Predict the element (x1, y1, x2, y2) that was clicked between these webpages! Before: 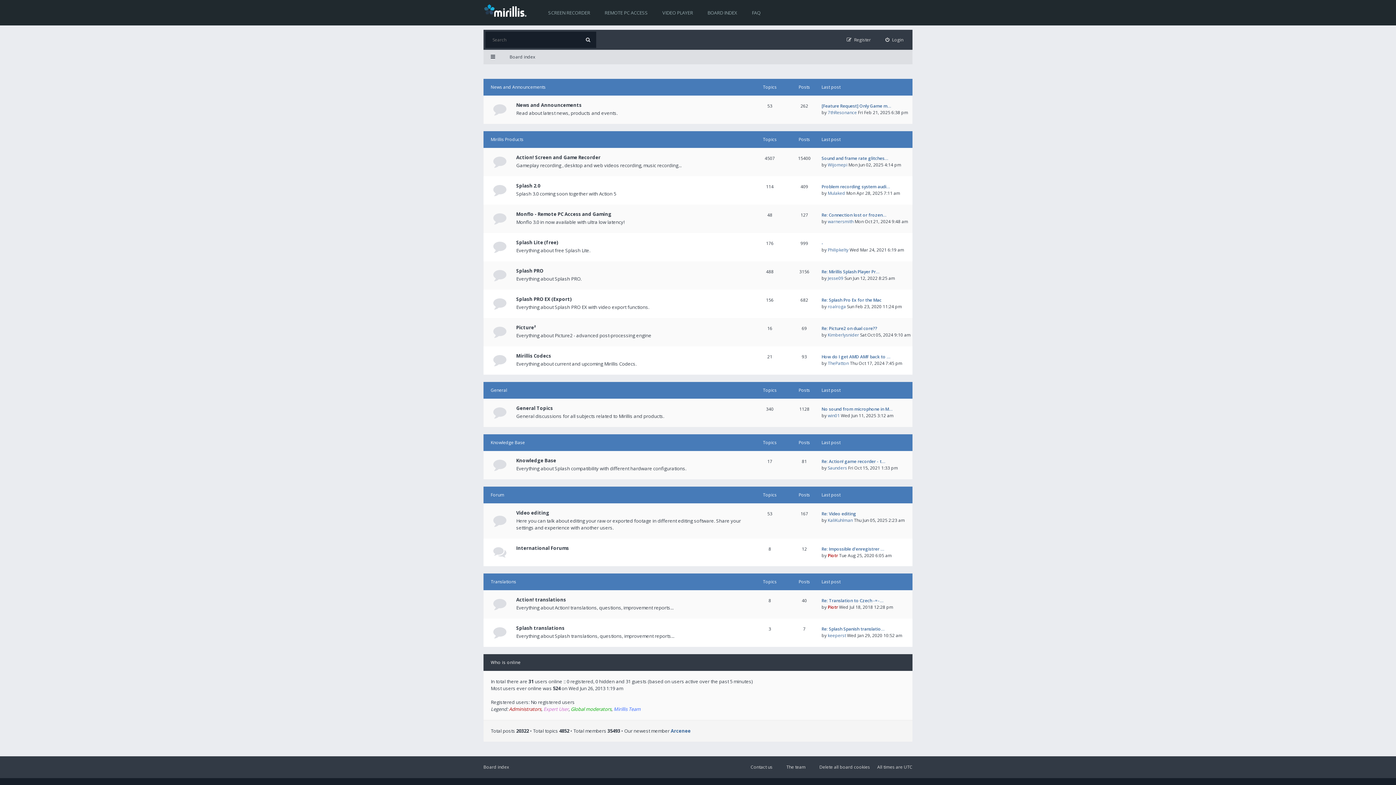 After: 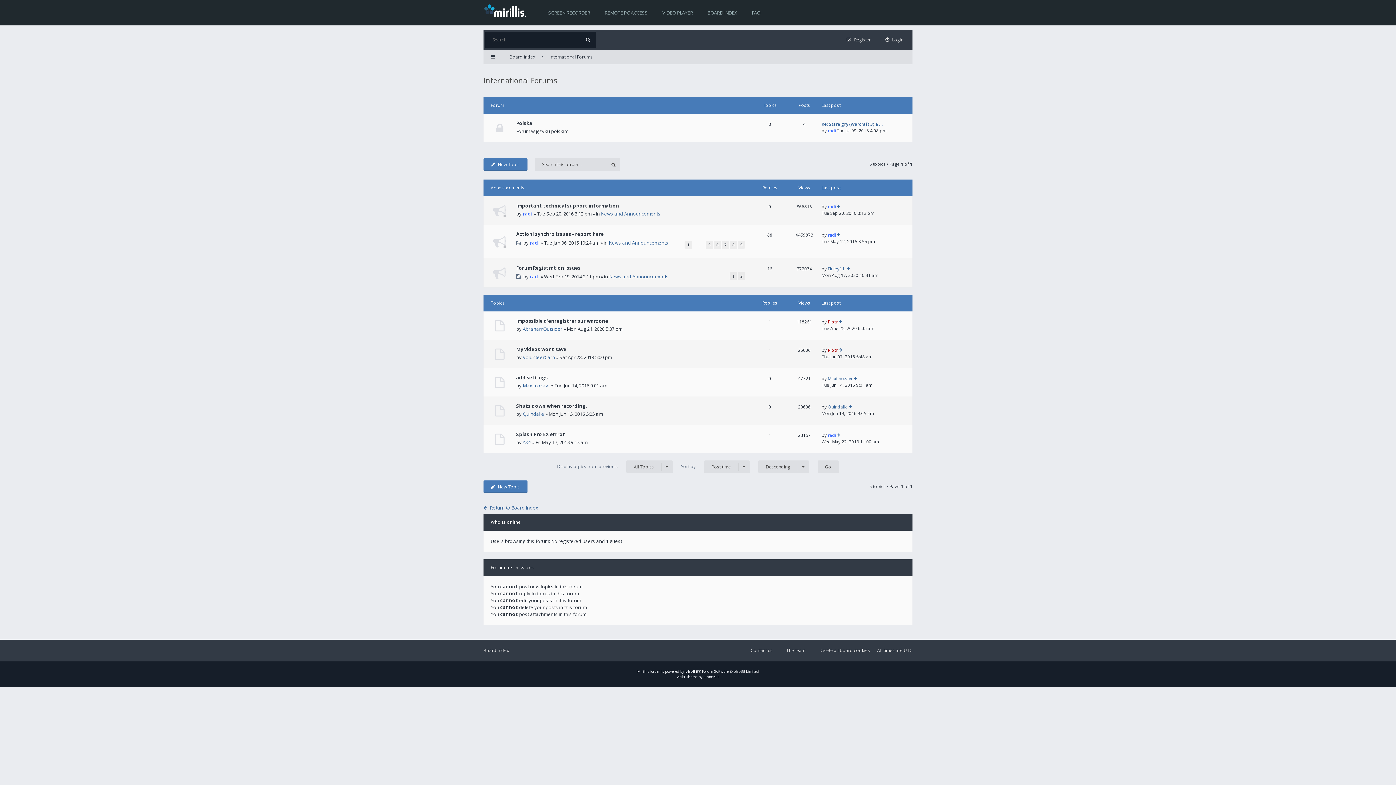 Action: bbox: (516, 545, 569, 551) label: International Forums